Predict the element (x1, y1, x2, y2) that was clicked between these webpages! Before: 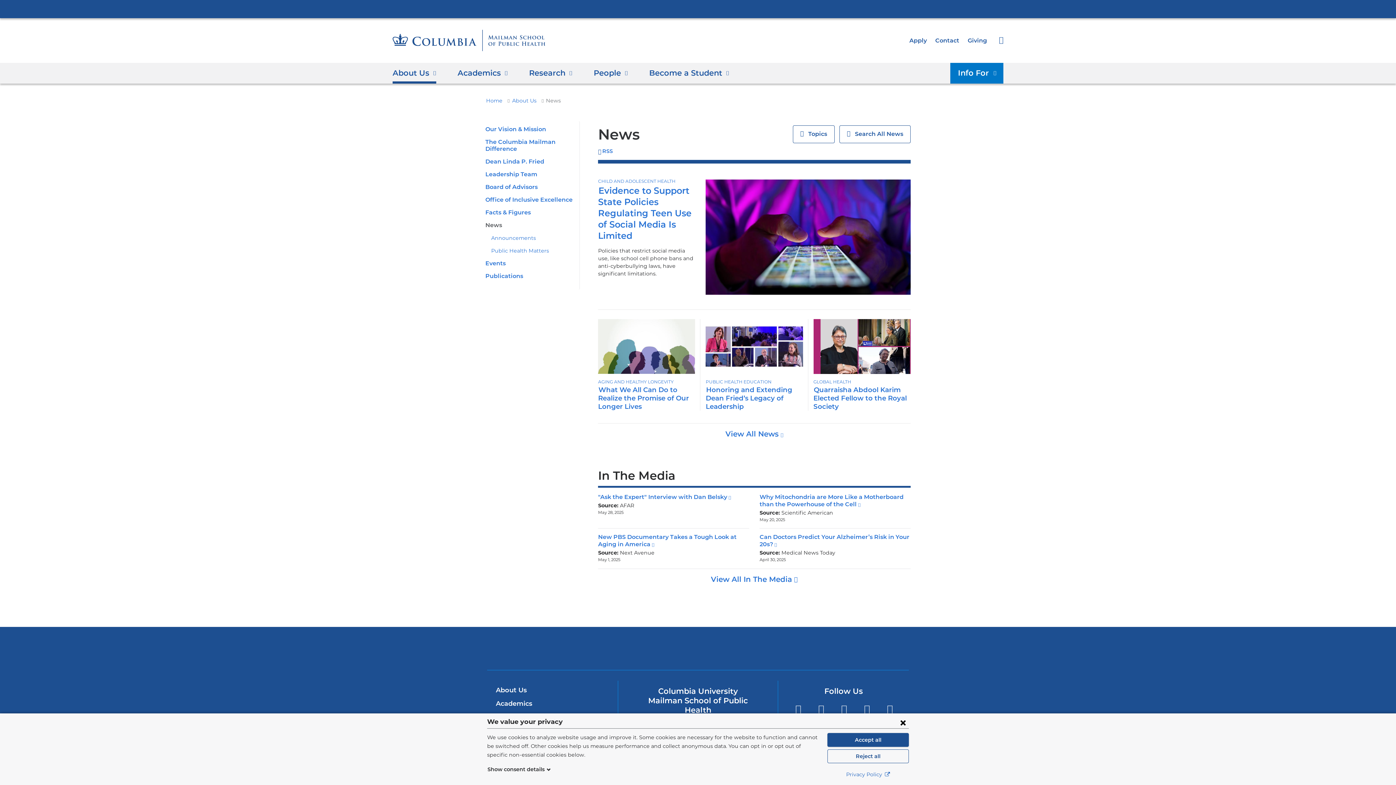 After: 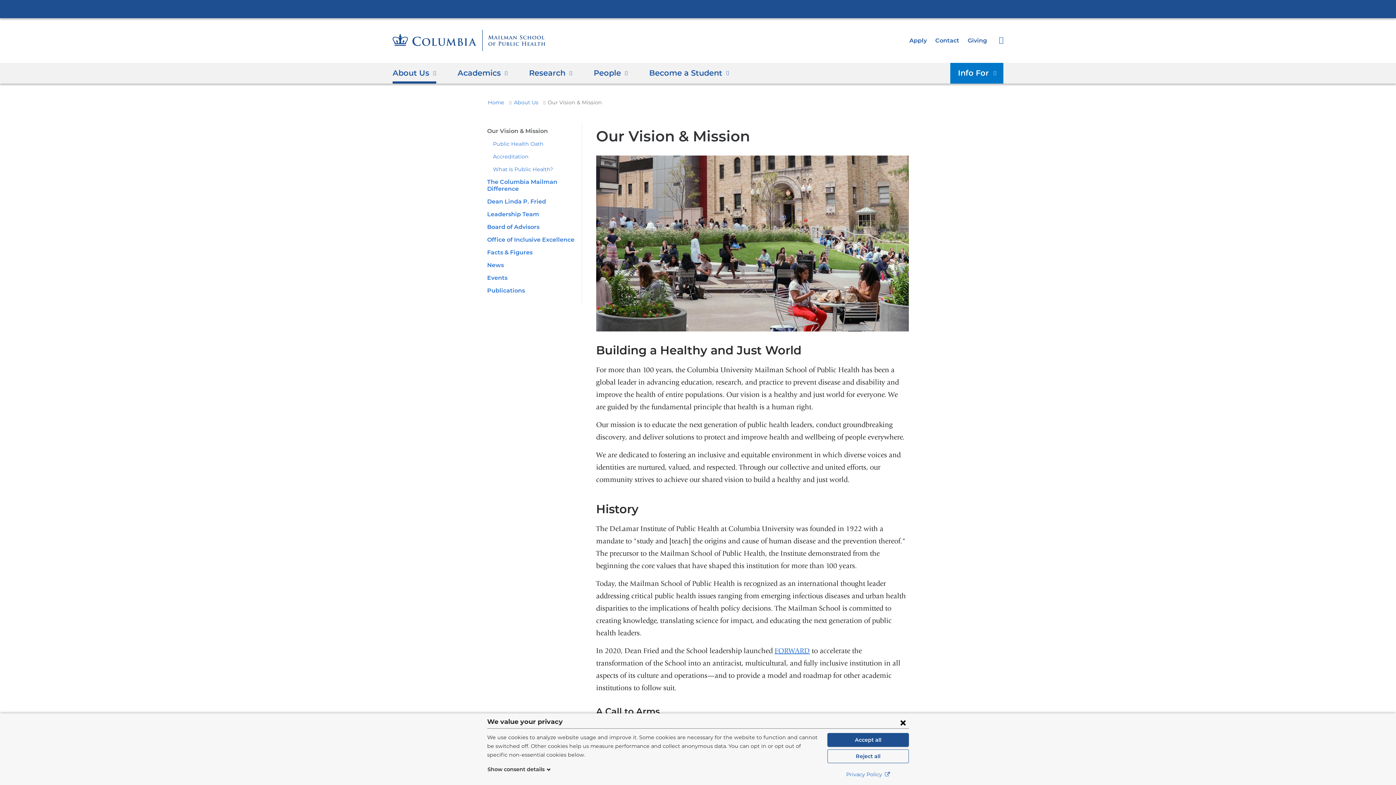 Action: label: Our Vision & Mission bbox: (485, 125, 546, 132)